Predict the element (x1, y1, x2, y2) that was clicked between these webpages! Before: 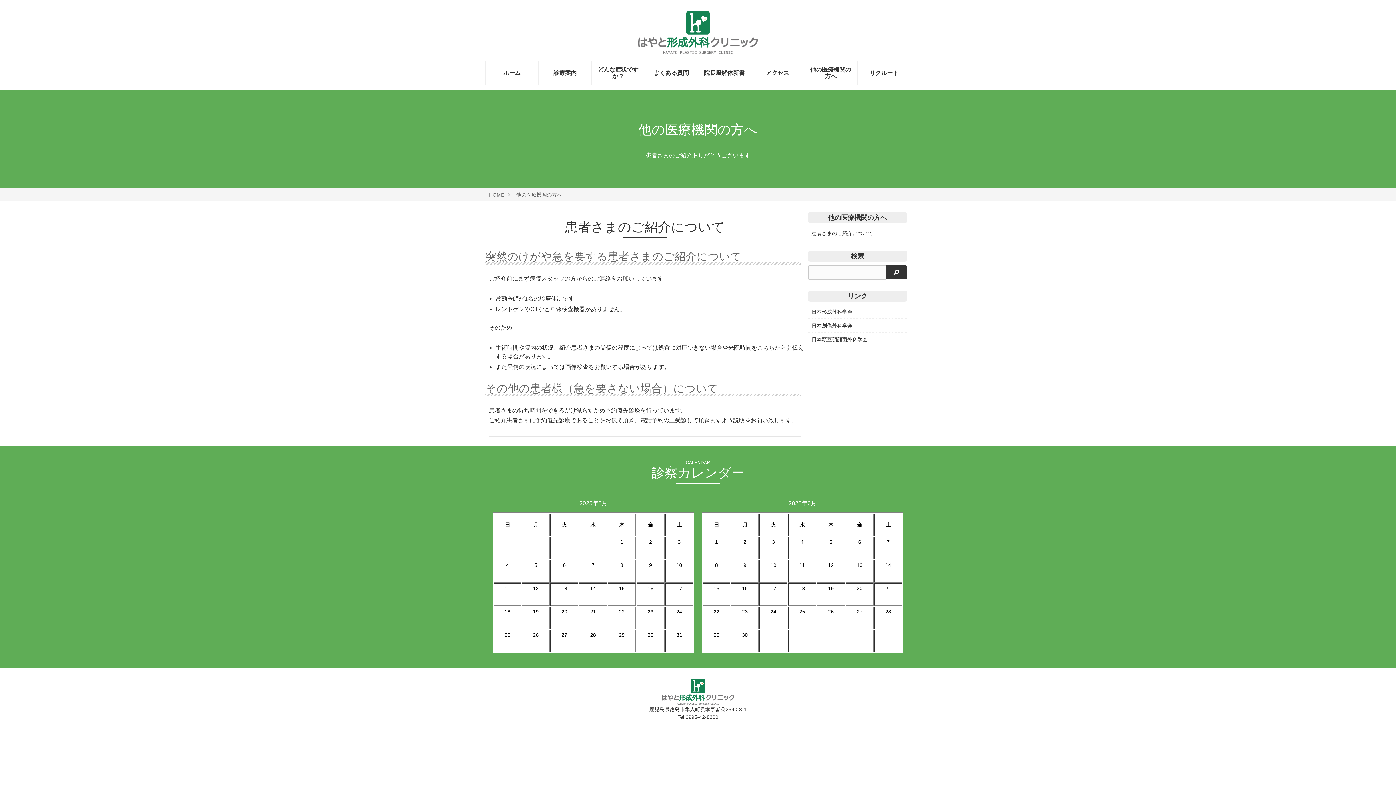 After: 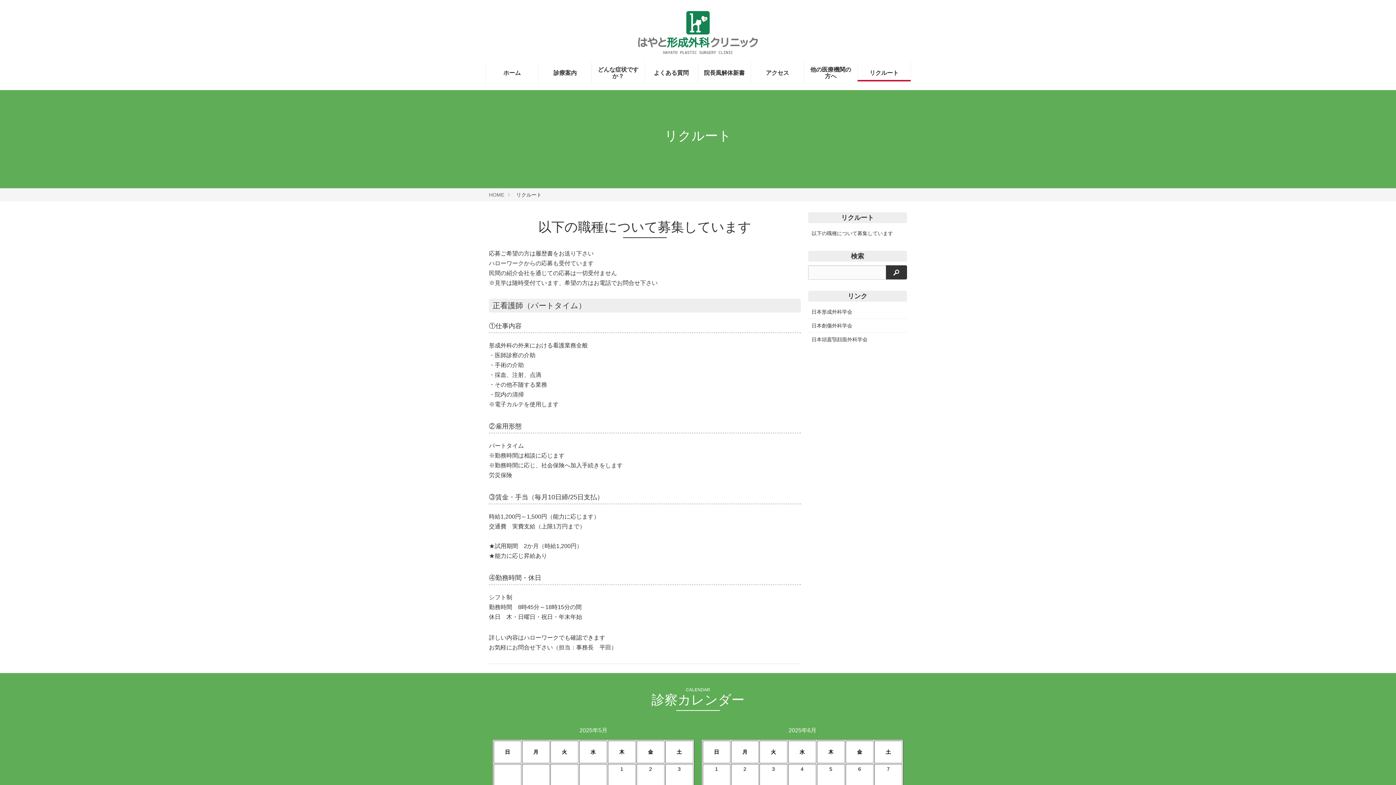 Action: bbox: (857, 64, 910, 81) label: リクルート